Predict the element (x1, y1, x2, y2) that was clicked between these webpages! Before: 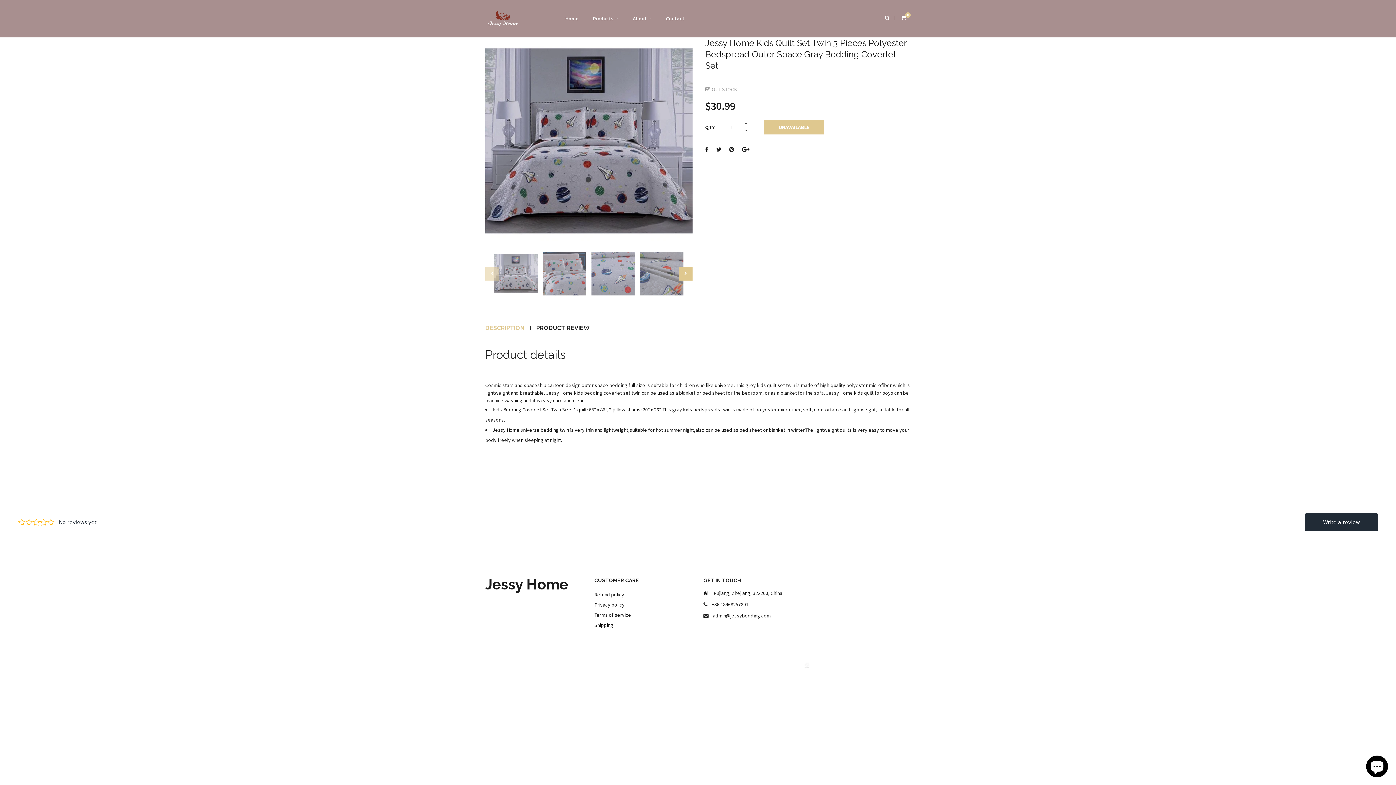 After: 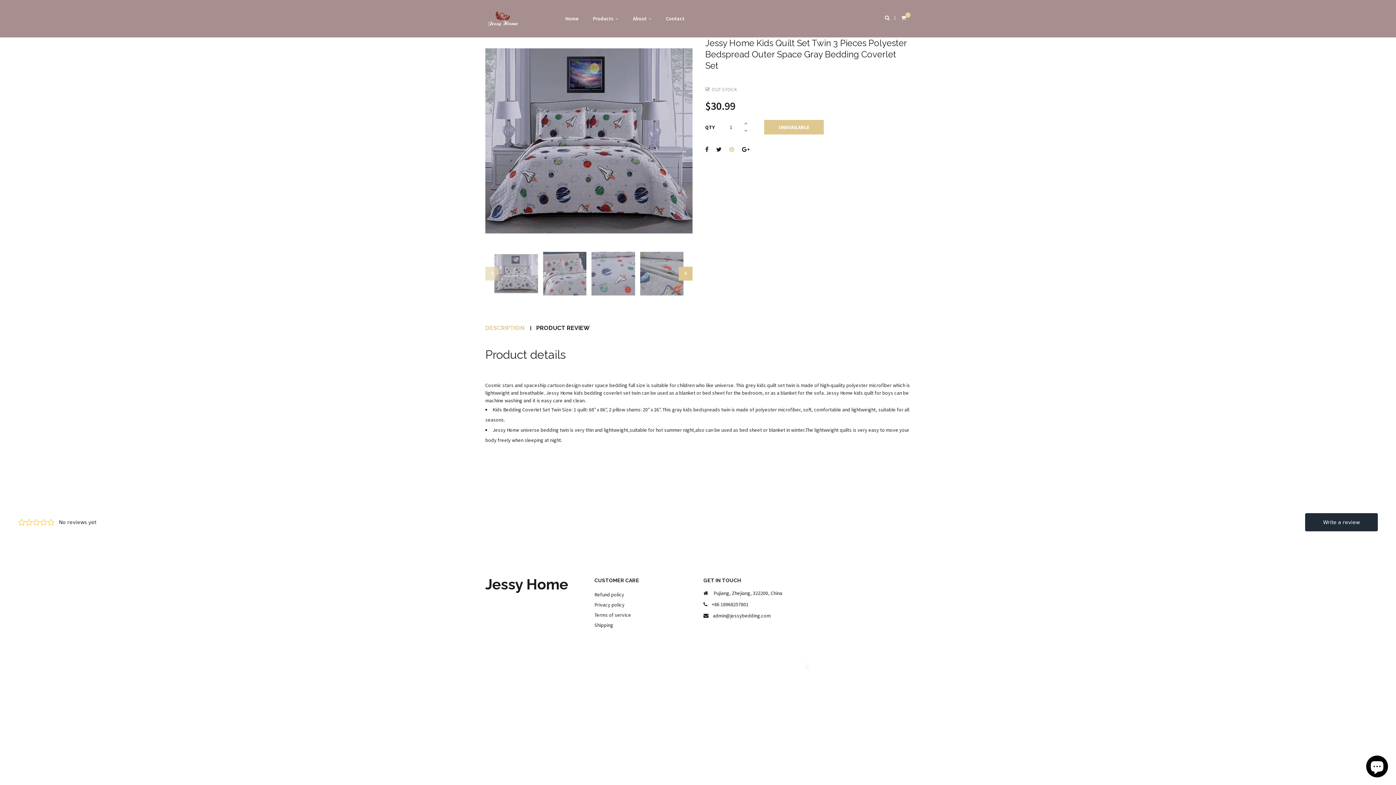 Action: label:   bbox: (729, 146, 735, 153)